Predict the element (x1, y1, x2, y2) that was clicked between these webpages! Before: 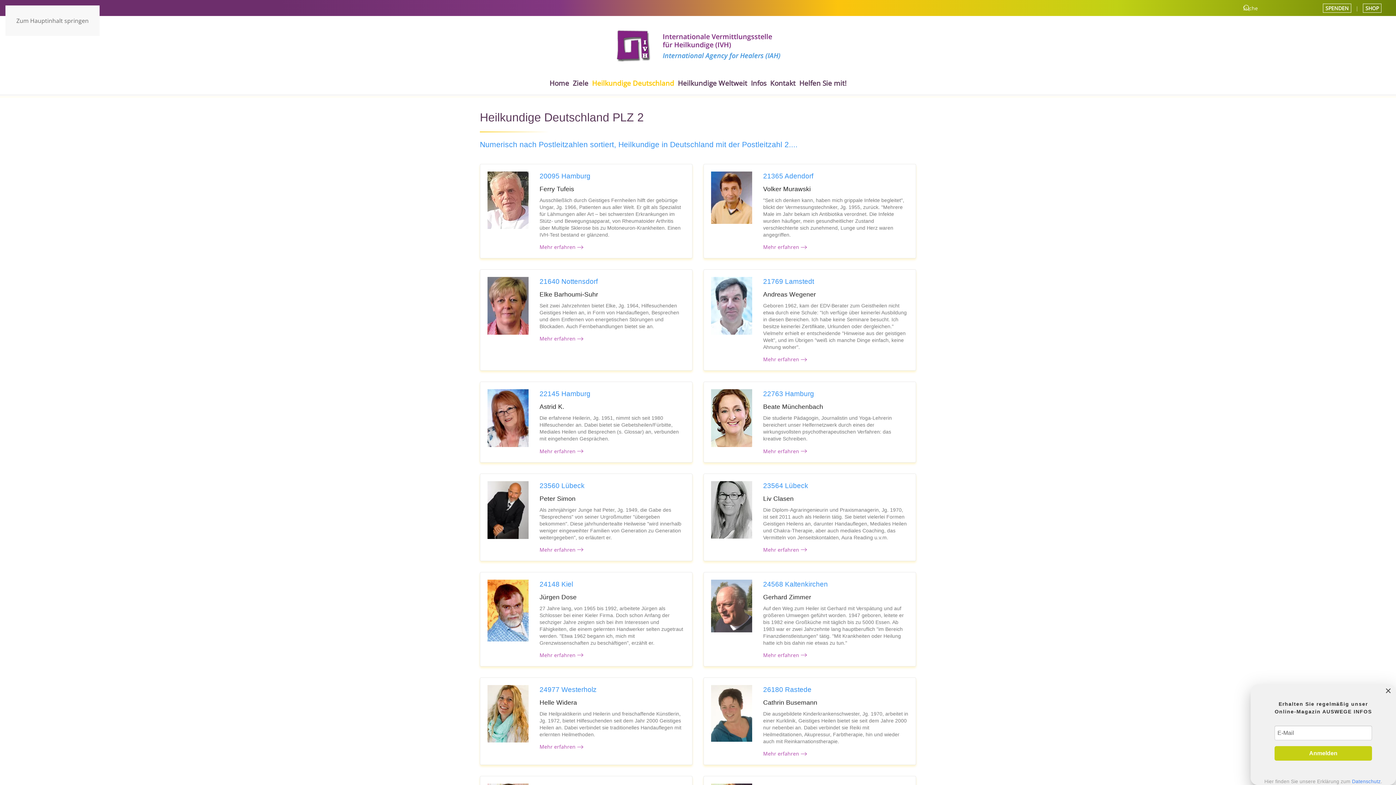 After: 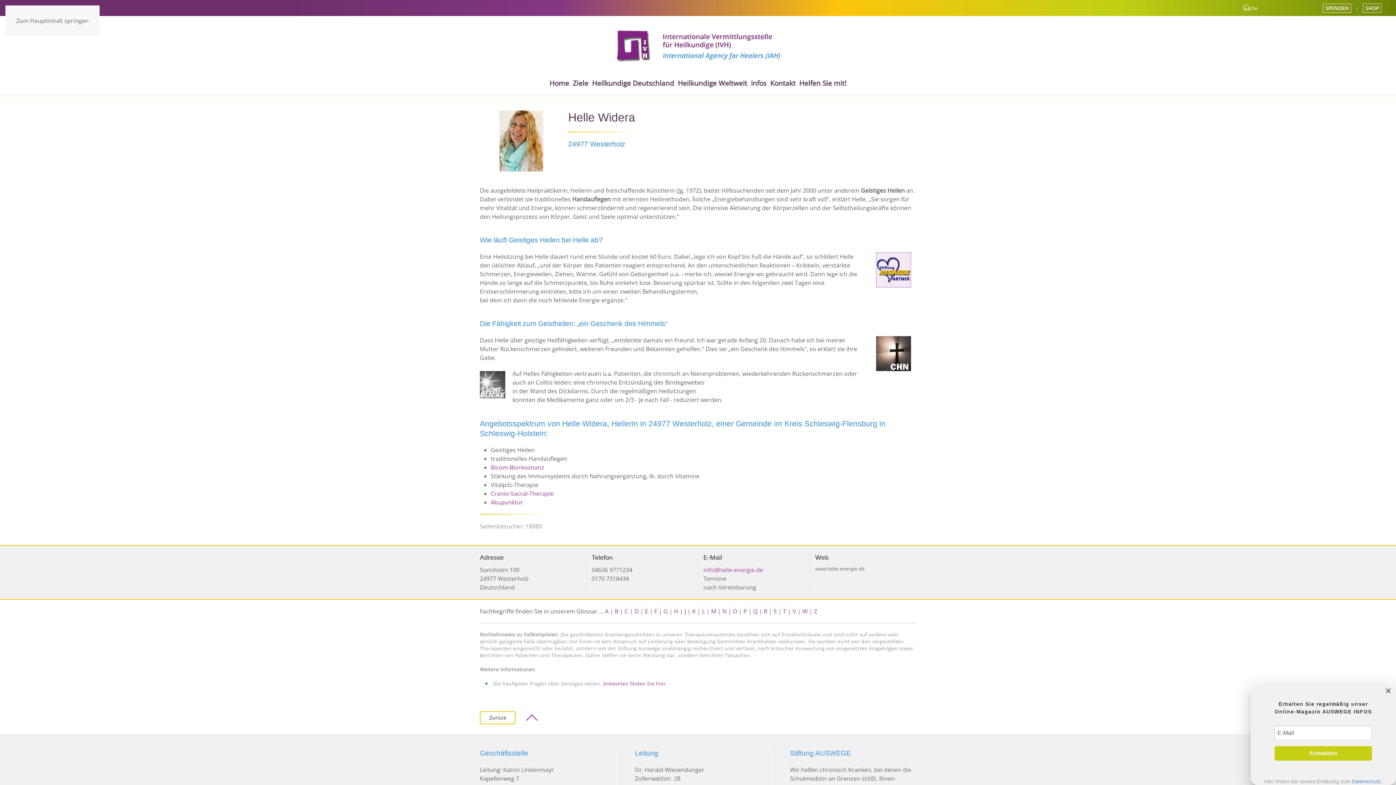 Action: bbox: (487, 709, 528, 717)